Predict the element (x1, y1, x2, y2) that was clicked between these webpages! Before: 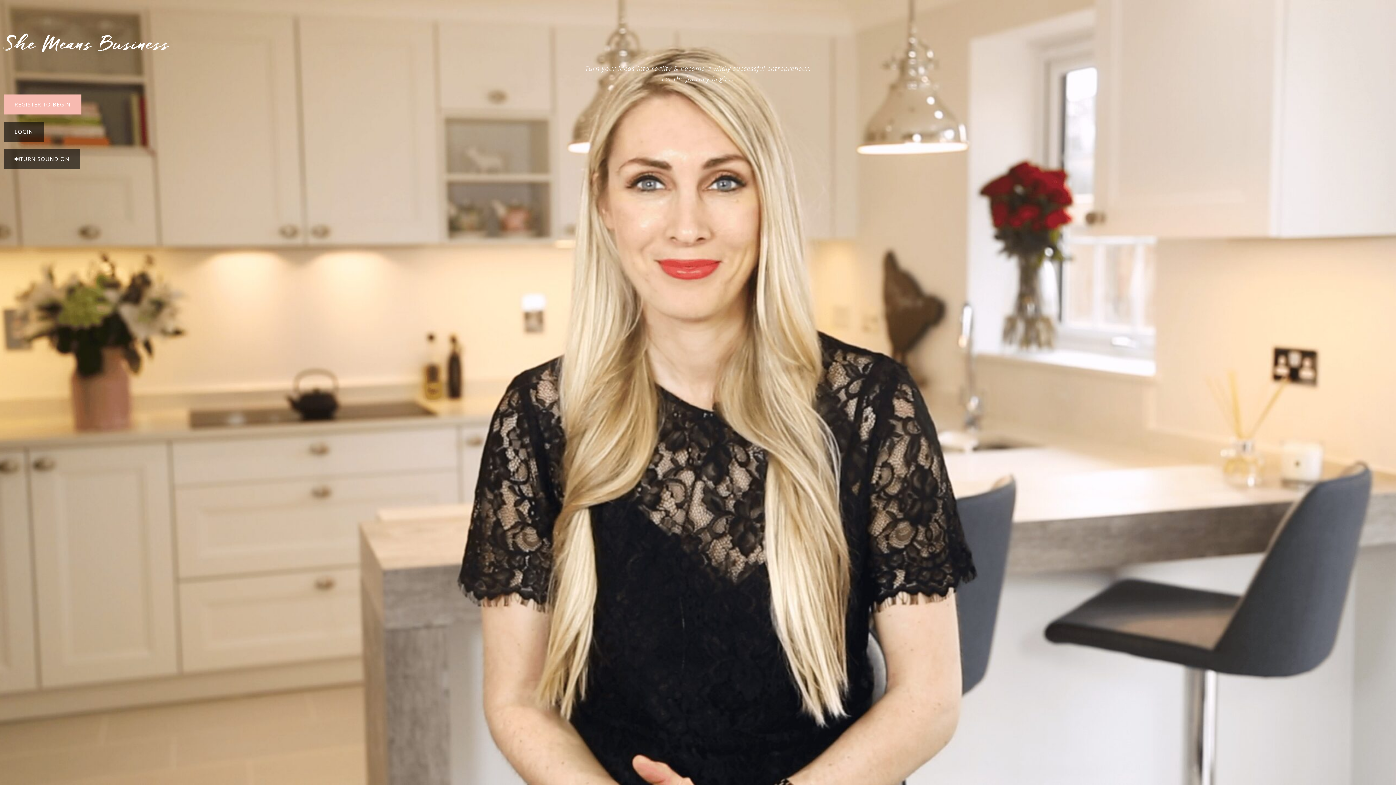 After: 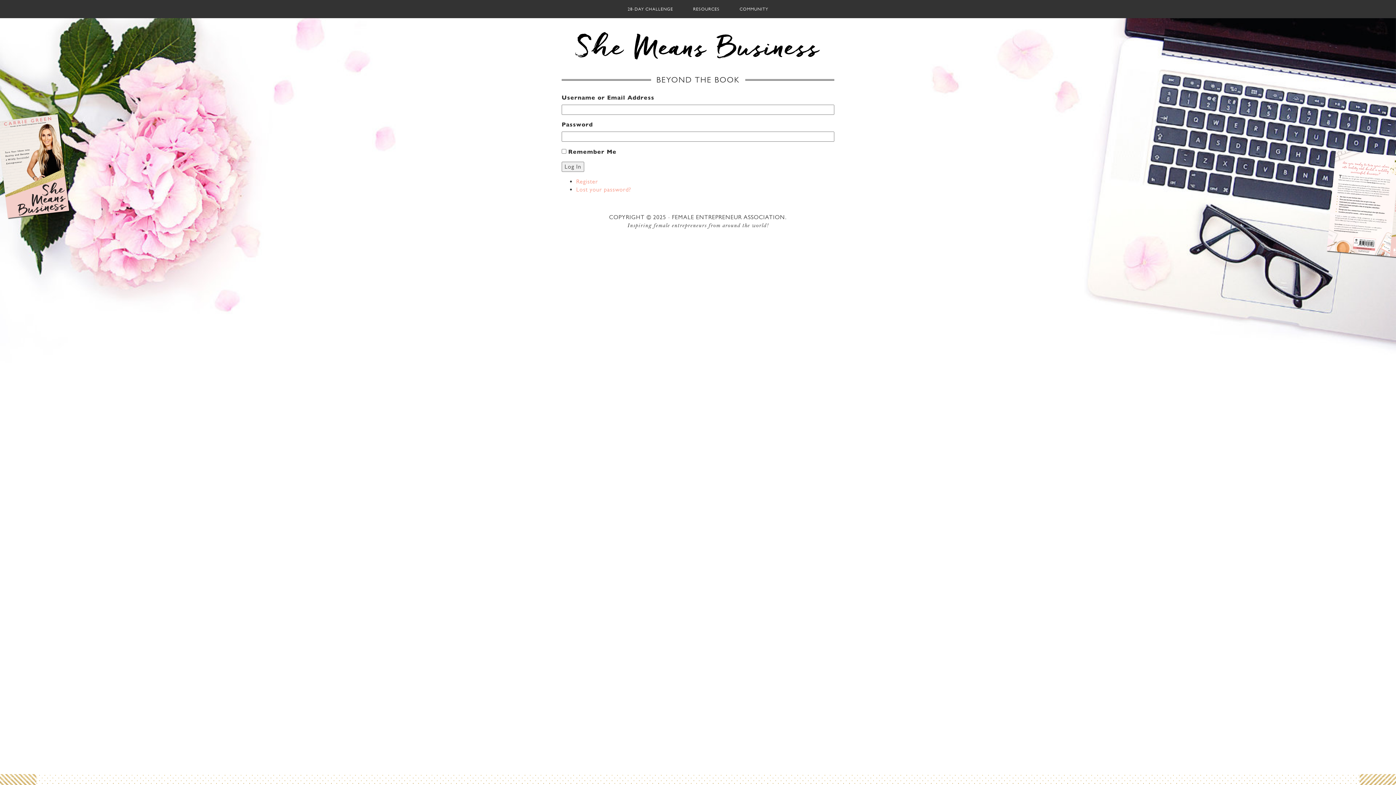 Action: bbox: (3, 121, 44, 141) label: LOGIN